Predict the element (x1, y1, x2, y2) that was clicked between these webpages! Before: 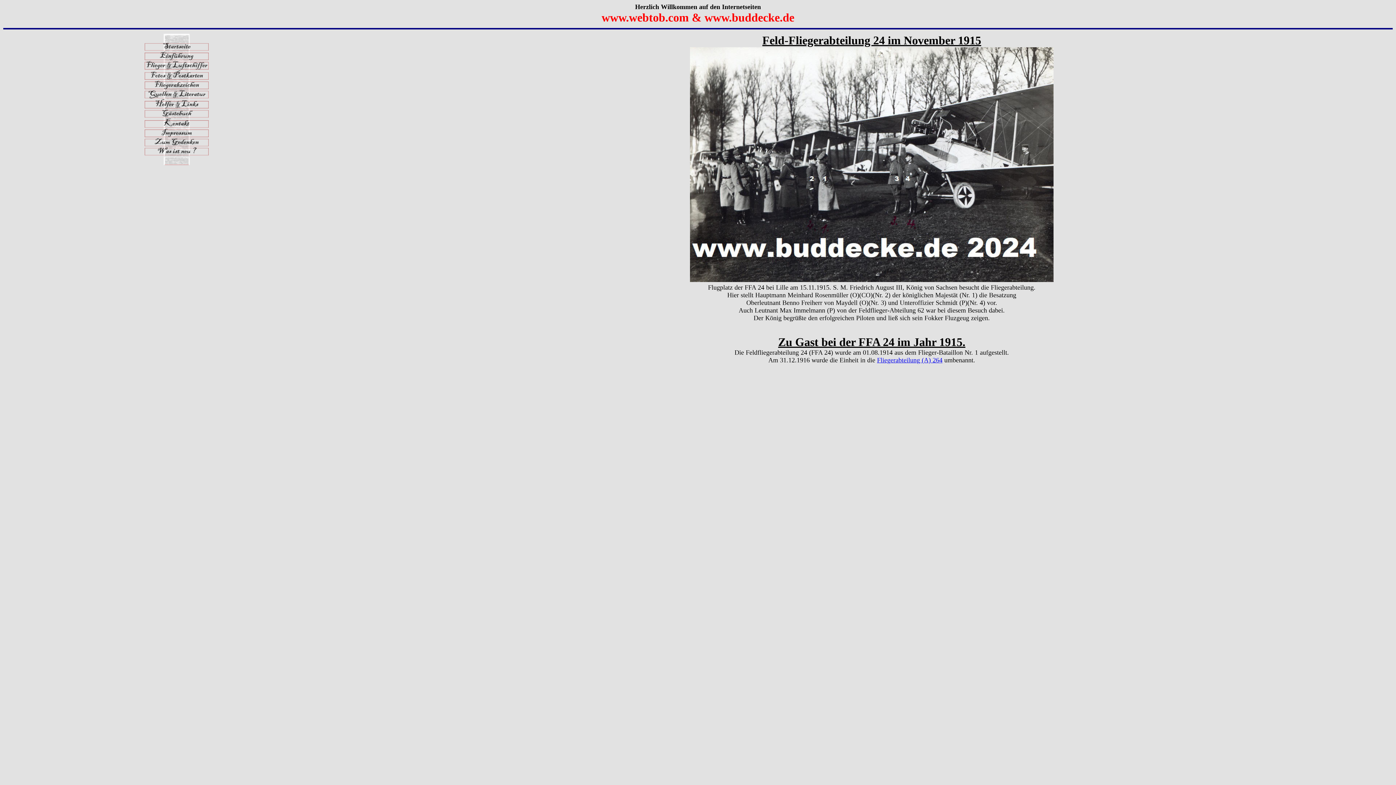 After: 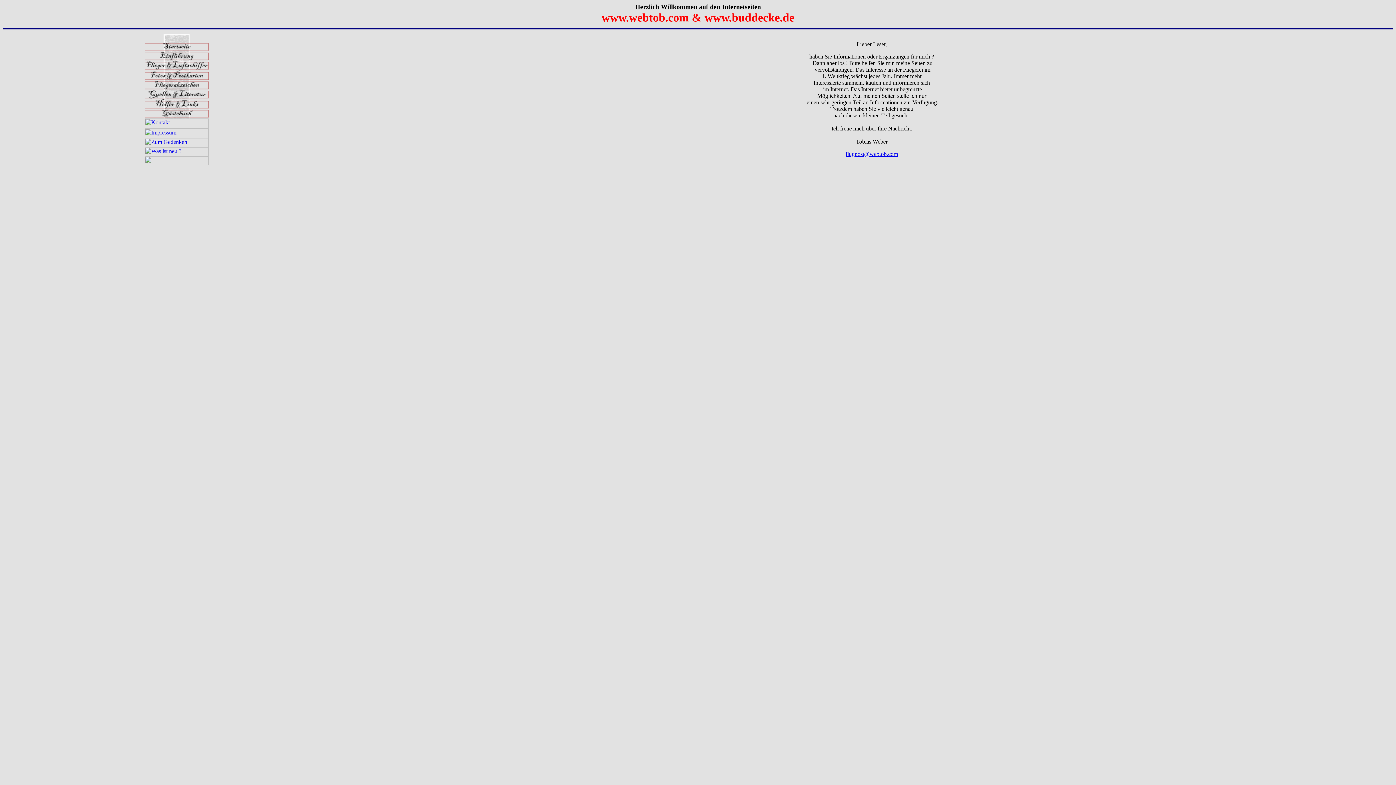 Action: bbox: (144, 123, 208, 129)